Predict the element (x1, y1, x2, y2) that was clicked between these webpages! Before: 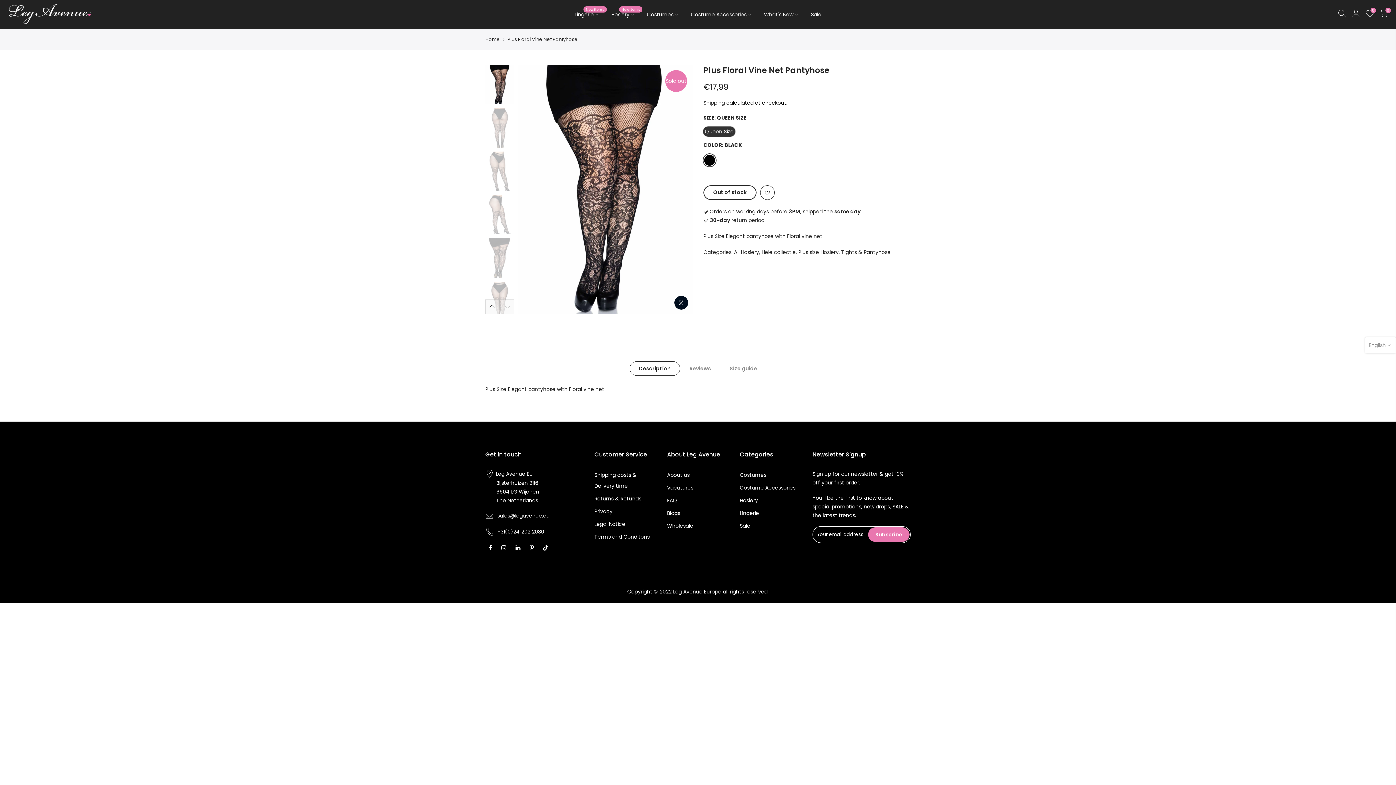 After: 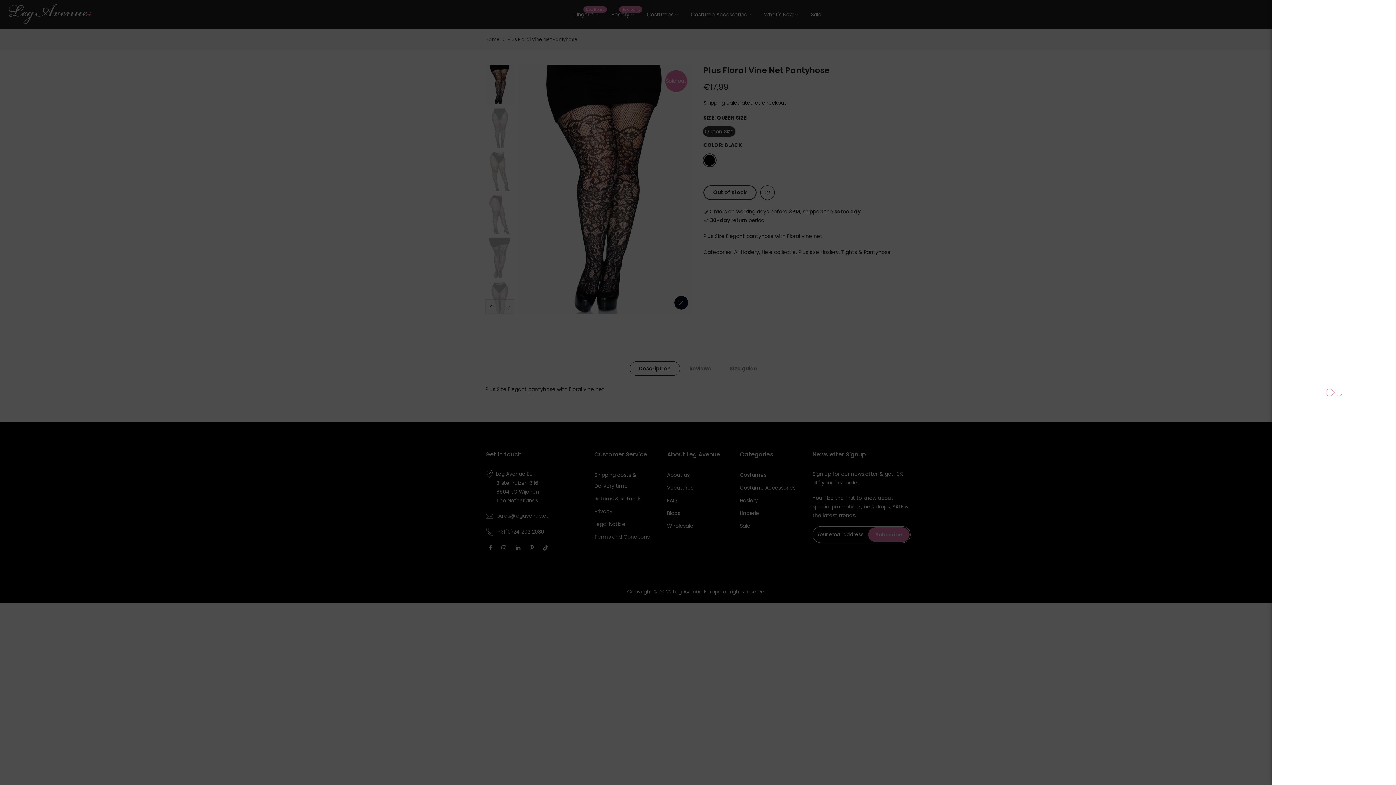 Action: bbox: (1352, 9, 1360, 19)